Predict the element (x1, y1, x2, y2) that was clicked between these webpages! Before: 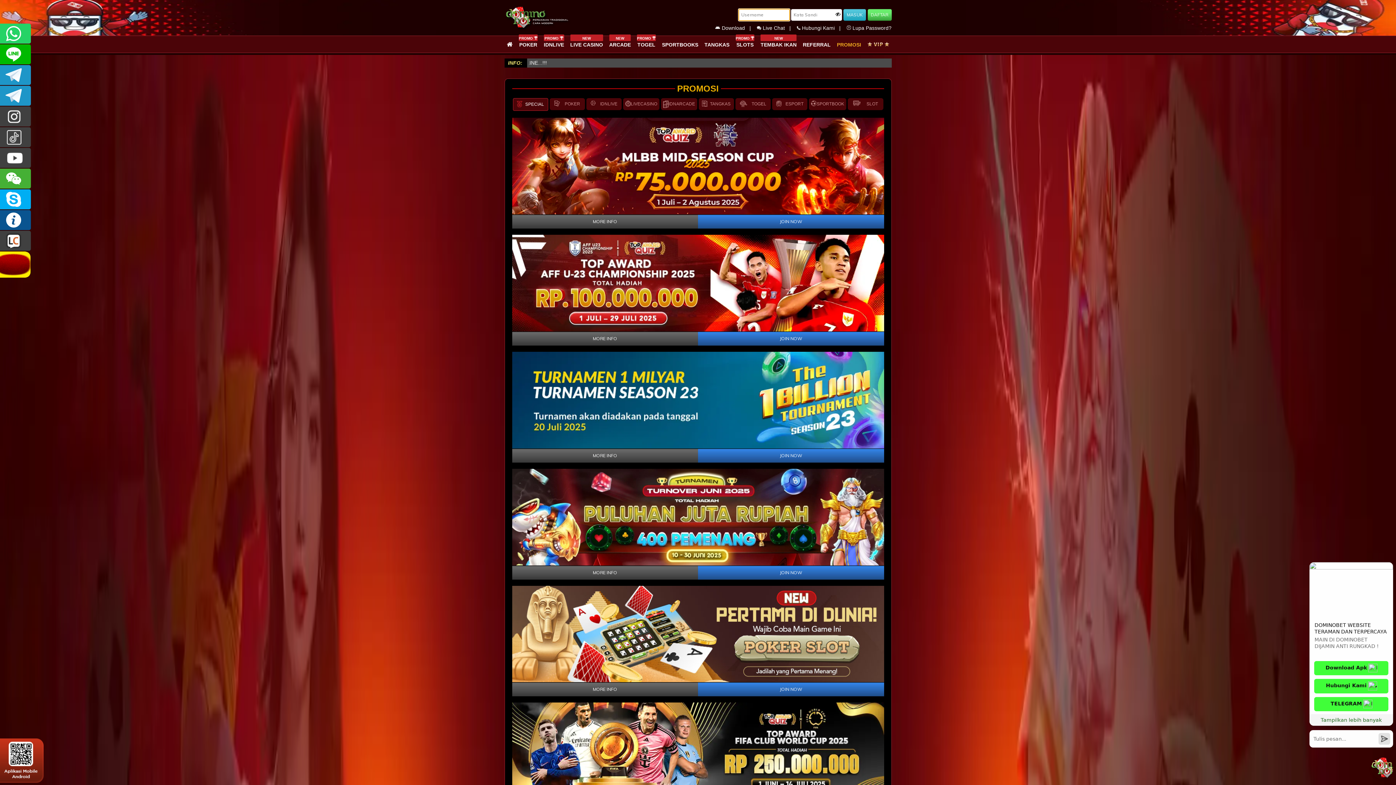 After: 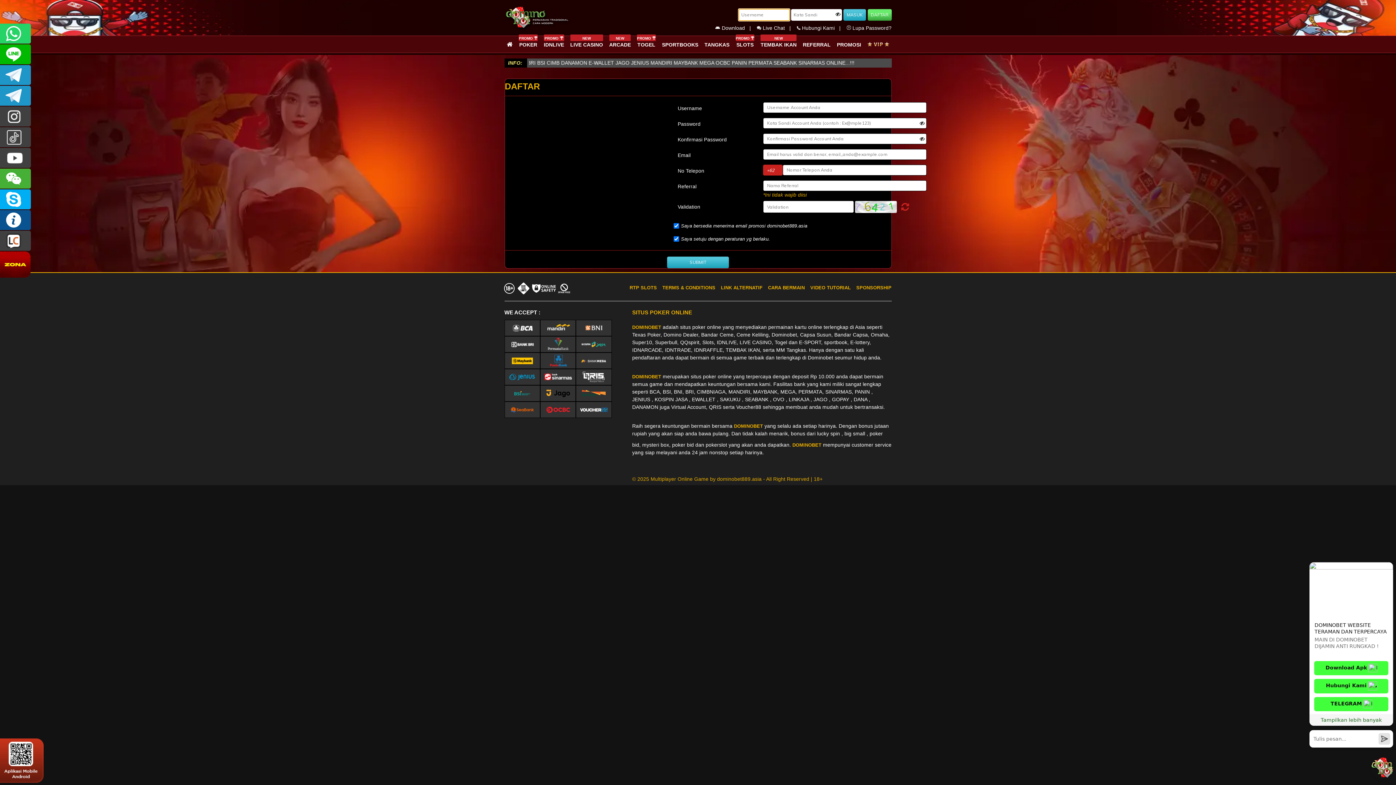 Action: label: JOIN NOW bbox: (698, 566, 884, 579)